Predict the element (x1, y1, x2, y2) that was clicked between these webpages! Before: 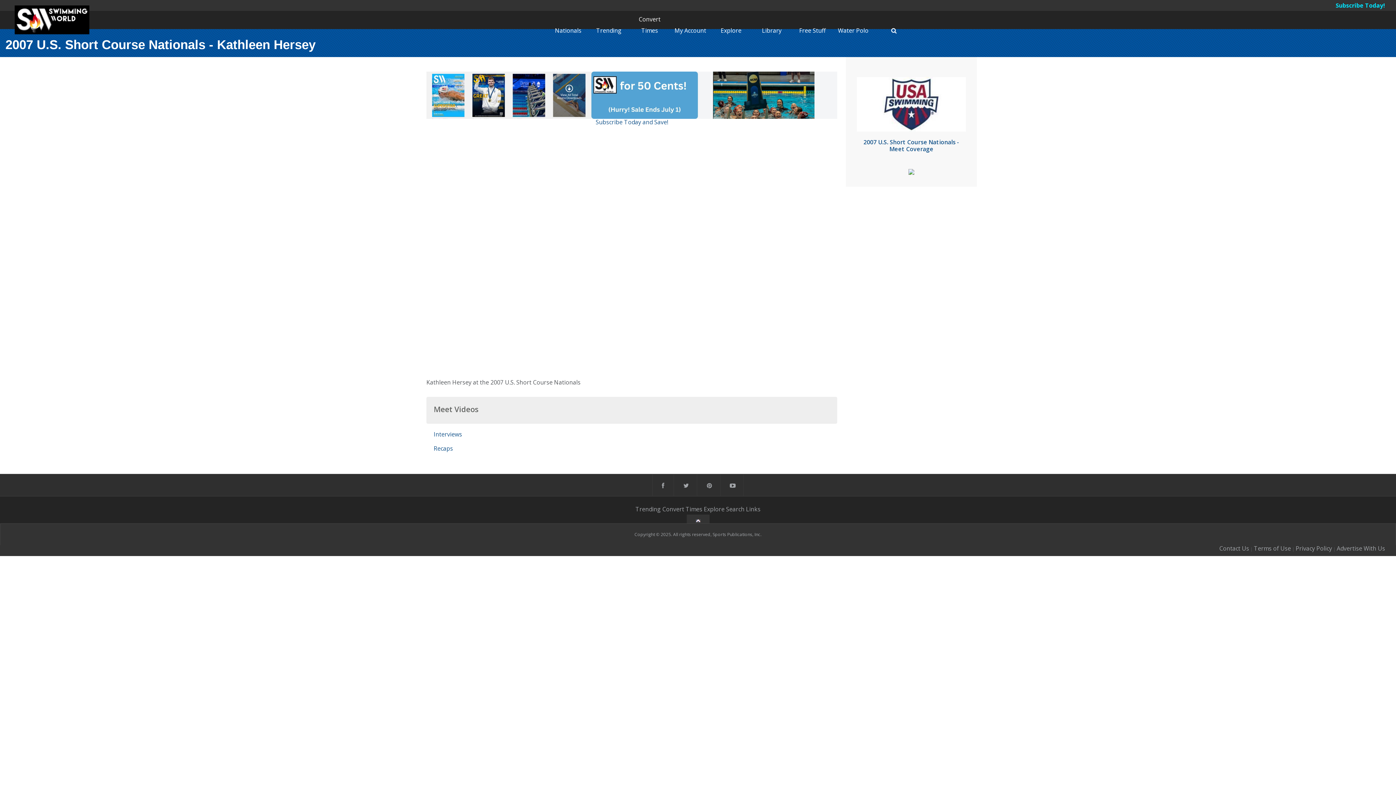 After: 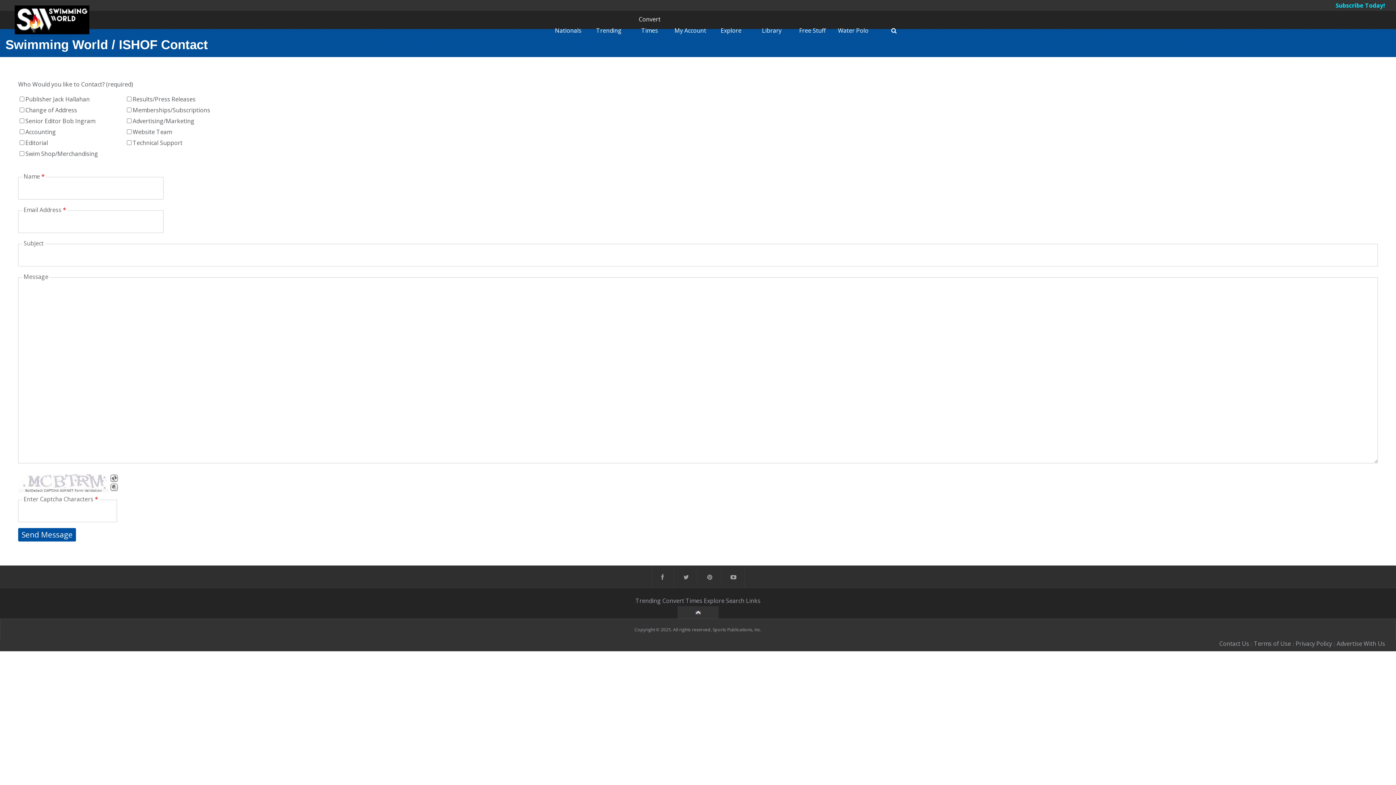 Action: bbox: (1219, 544, 1249, 552) label: Contact Us